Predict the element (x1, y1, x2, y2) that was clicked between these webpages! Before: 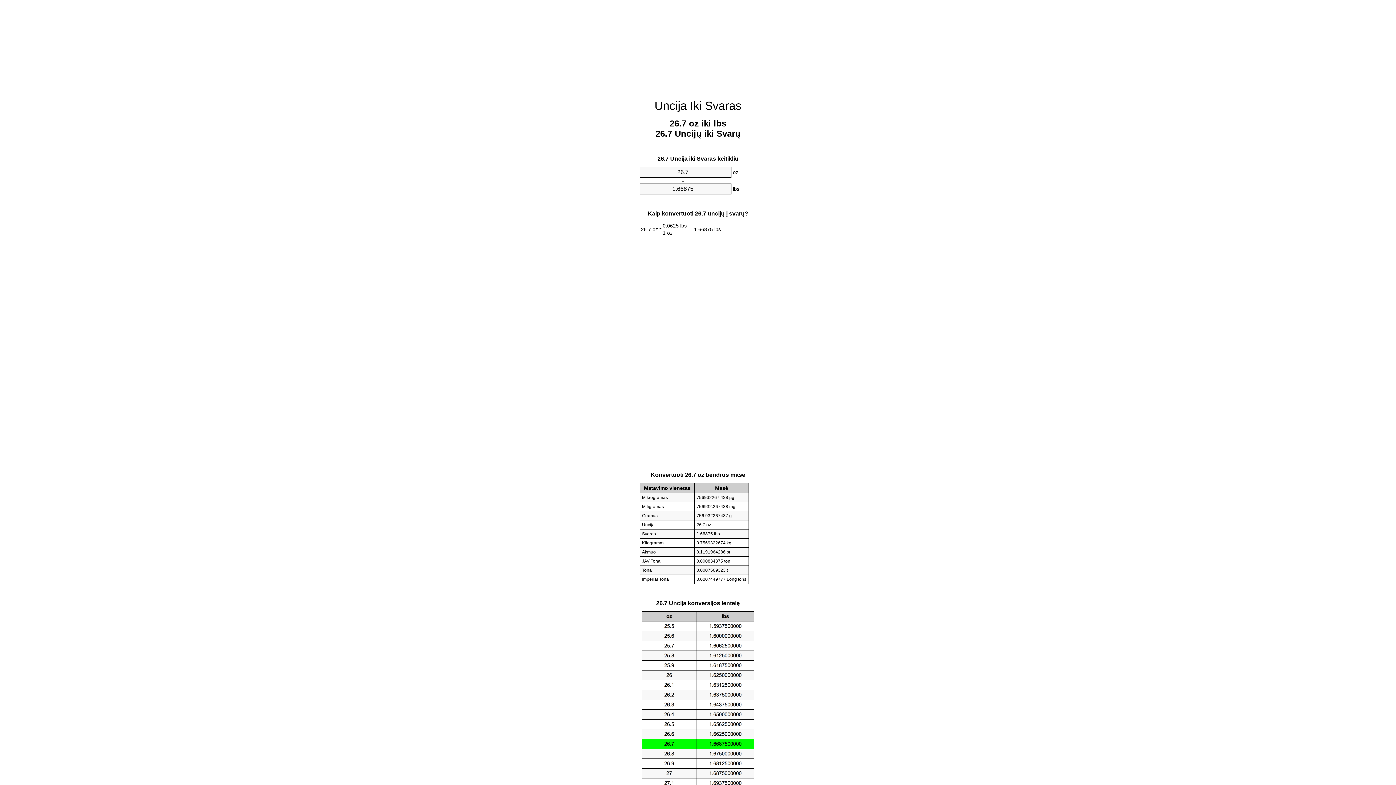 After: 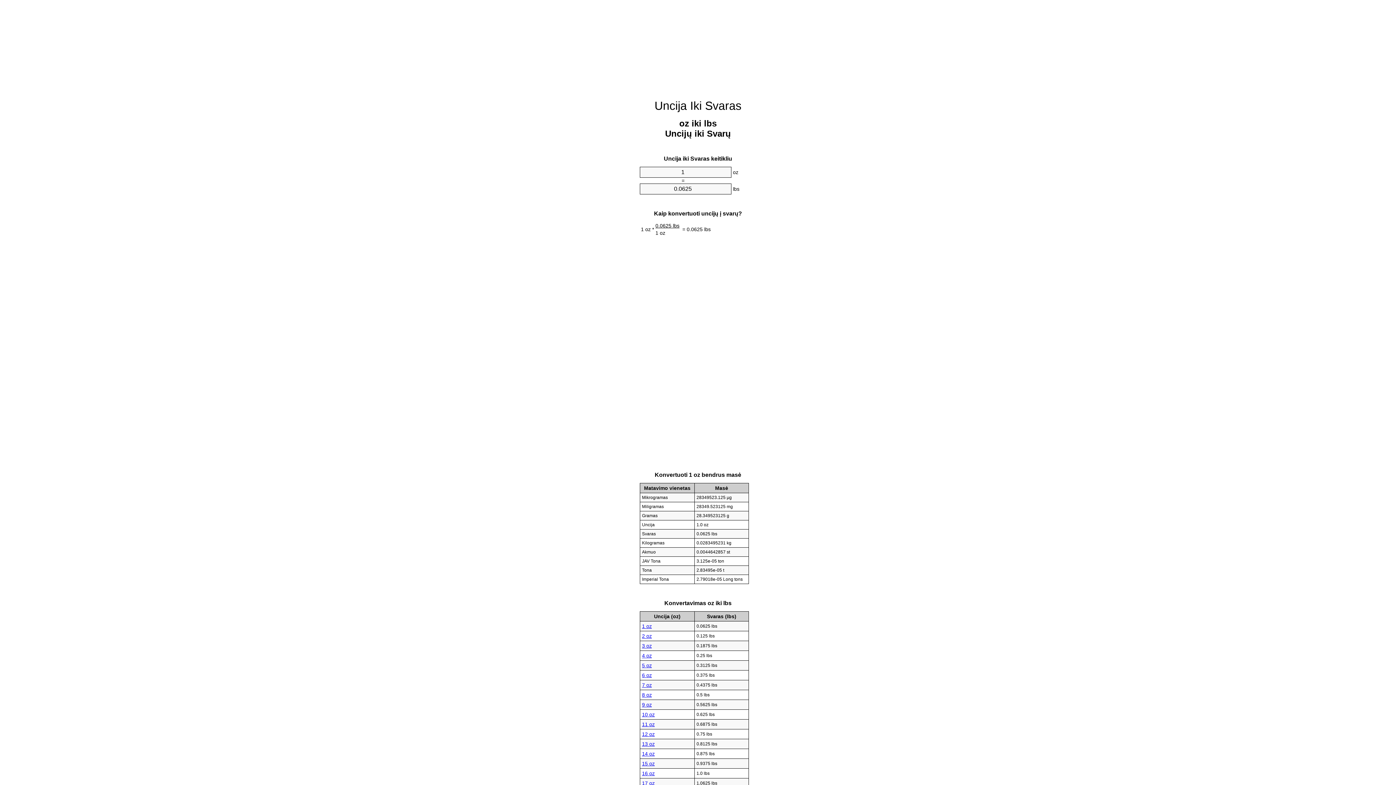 Action: label: Uncija Iki Svaras bbox: (654, 99, 741, 112)